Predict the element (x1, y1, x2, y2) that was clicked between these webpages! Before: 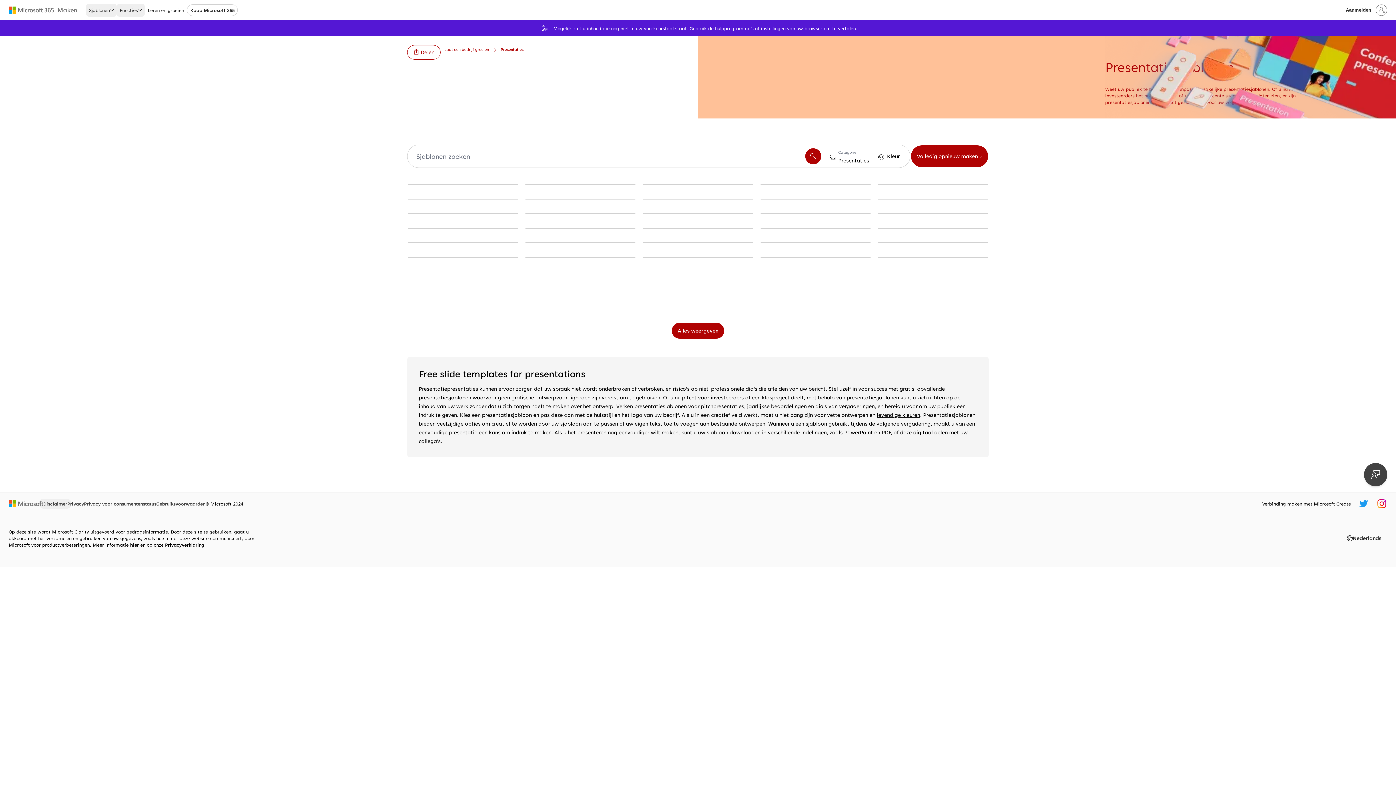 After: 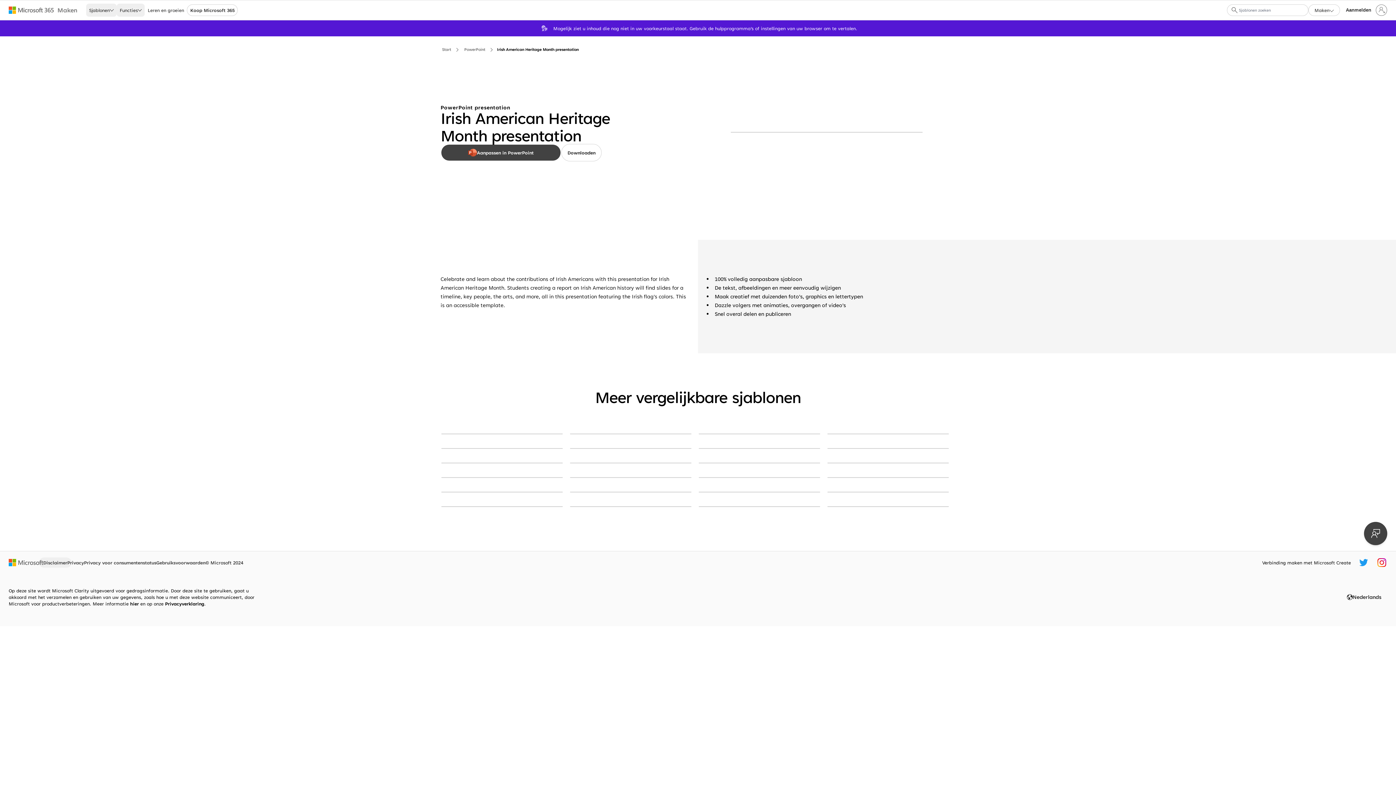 Action: bbox: (878, 198, 988, 199) label: Irish American Heritage Month presentation green modern-simple